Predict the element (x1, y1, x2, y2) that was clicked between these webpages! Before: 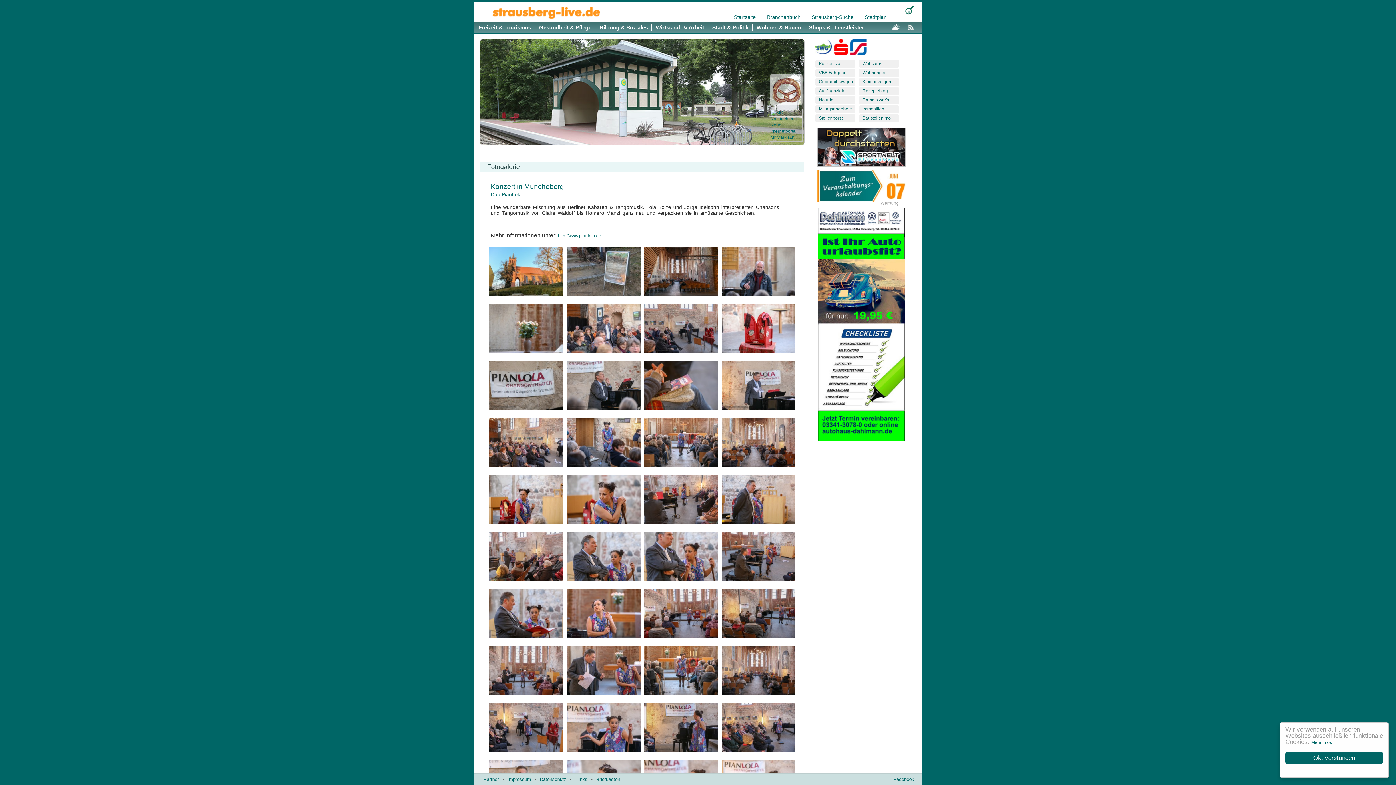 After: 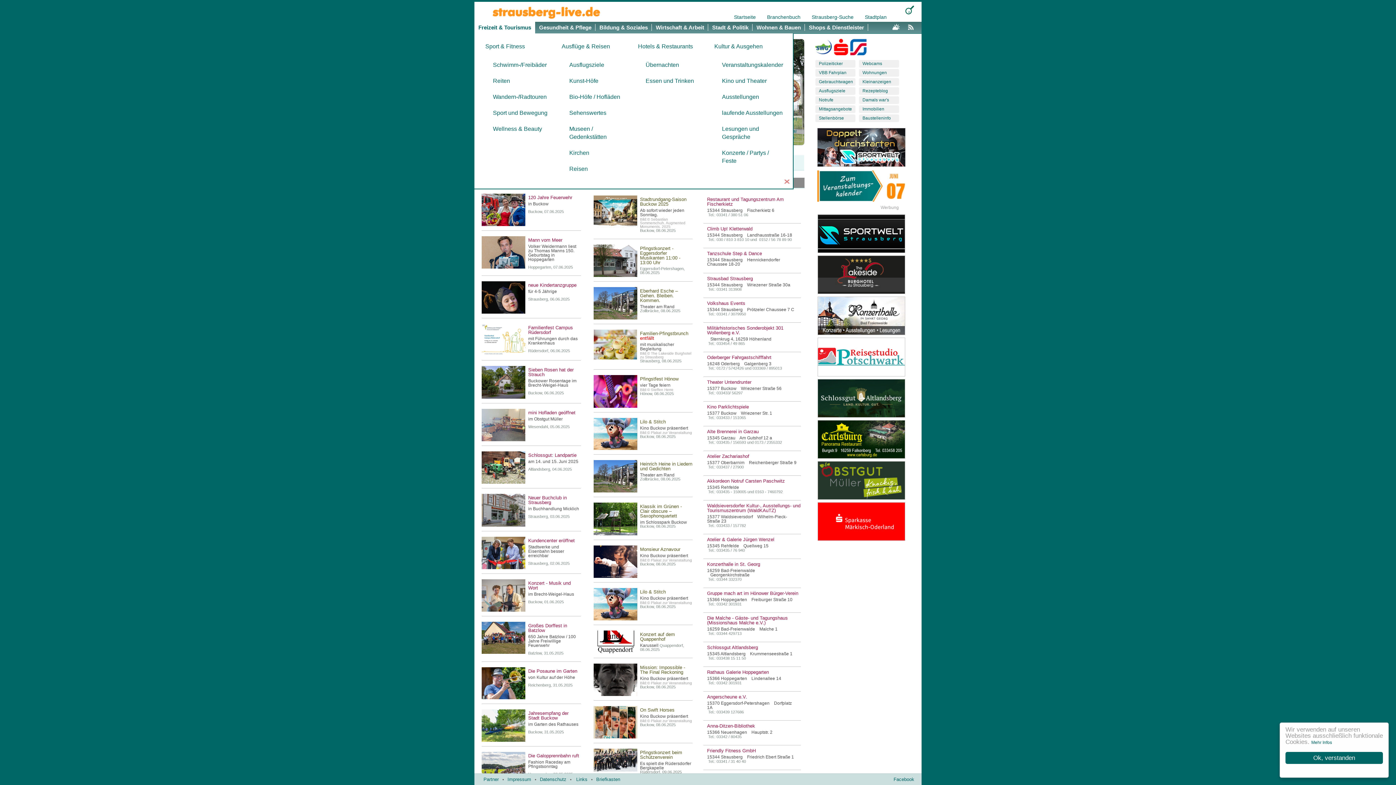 Action: label: Freizeit & Tourismus bbox: (474, 21, 535, 33)